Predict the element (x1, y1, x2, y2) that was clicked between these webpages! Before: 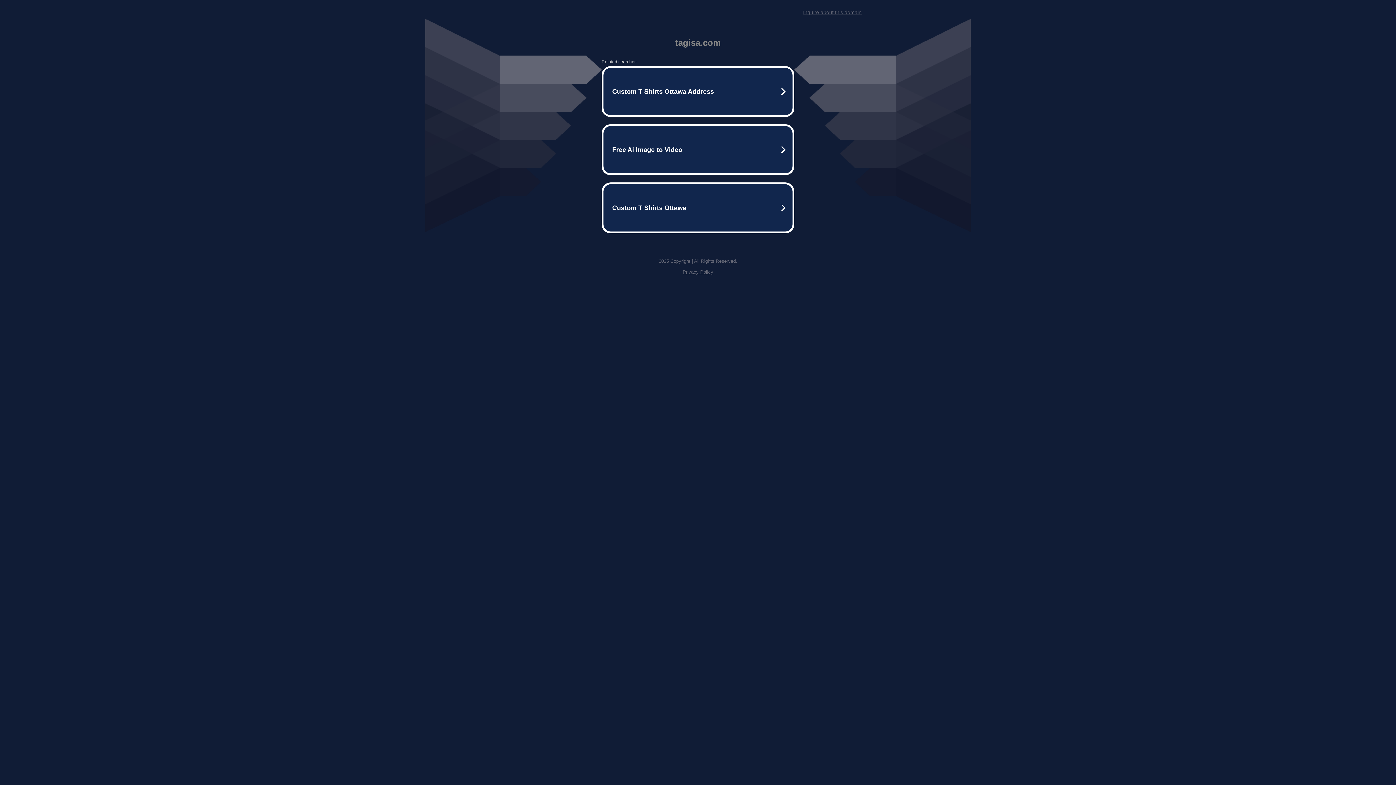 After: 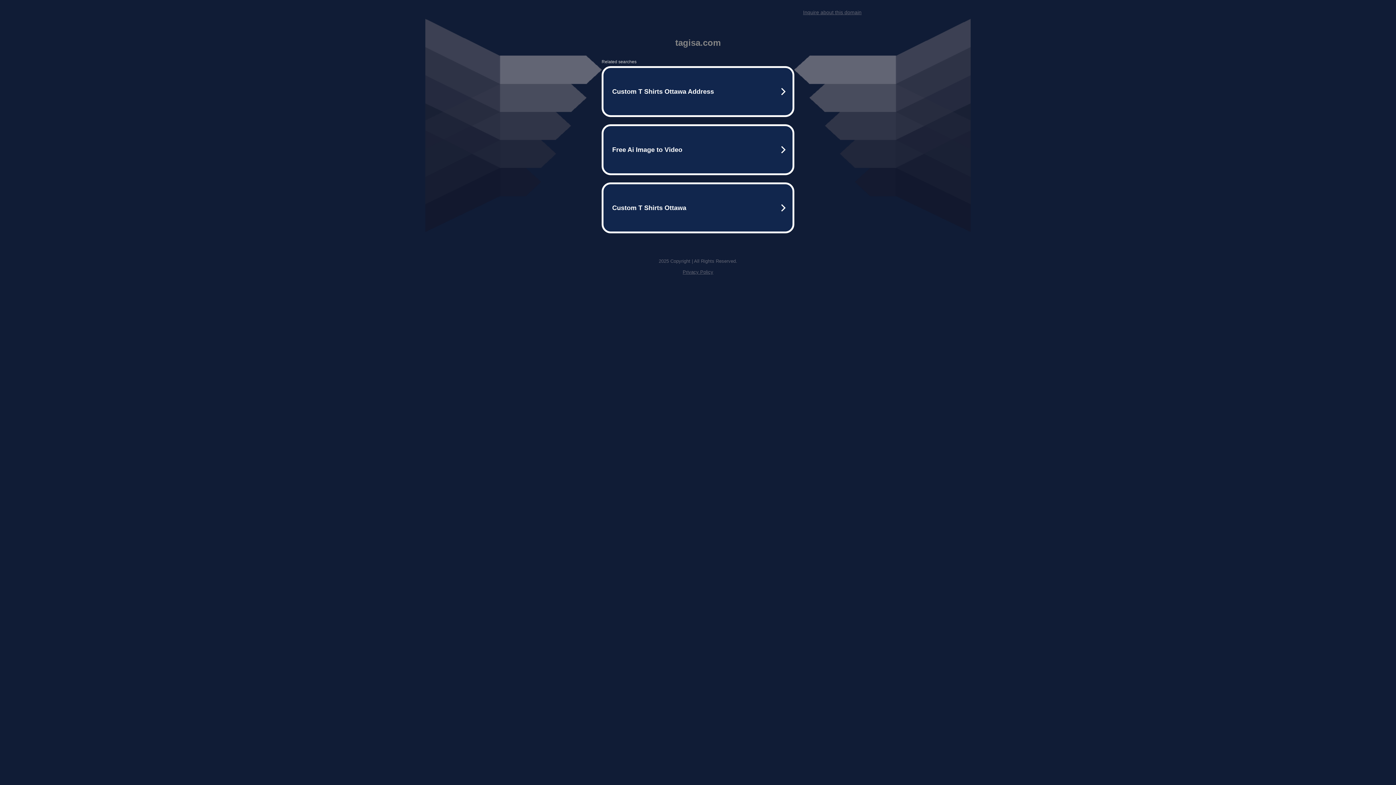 Action: label: Privacy Policy bbox: (682, 269, 713, 274)